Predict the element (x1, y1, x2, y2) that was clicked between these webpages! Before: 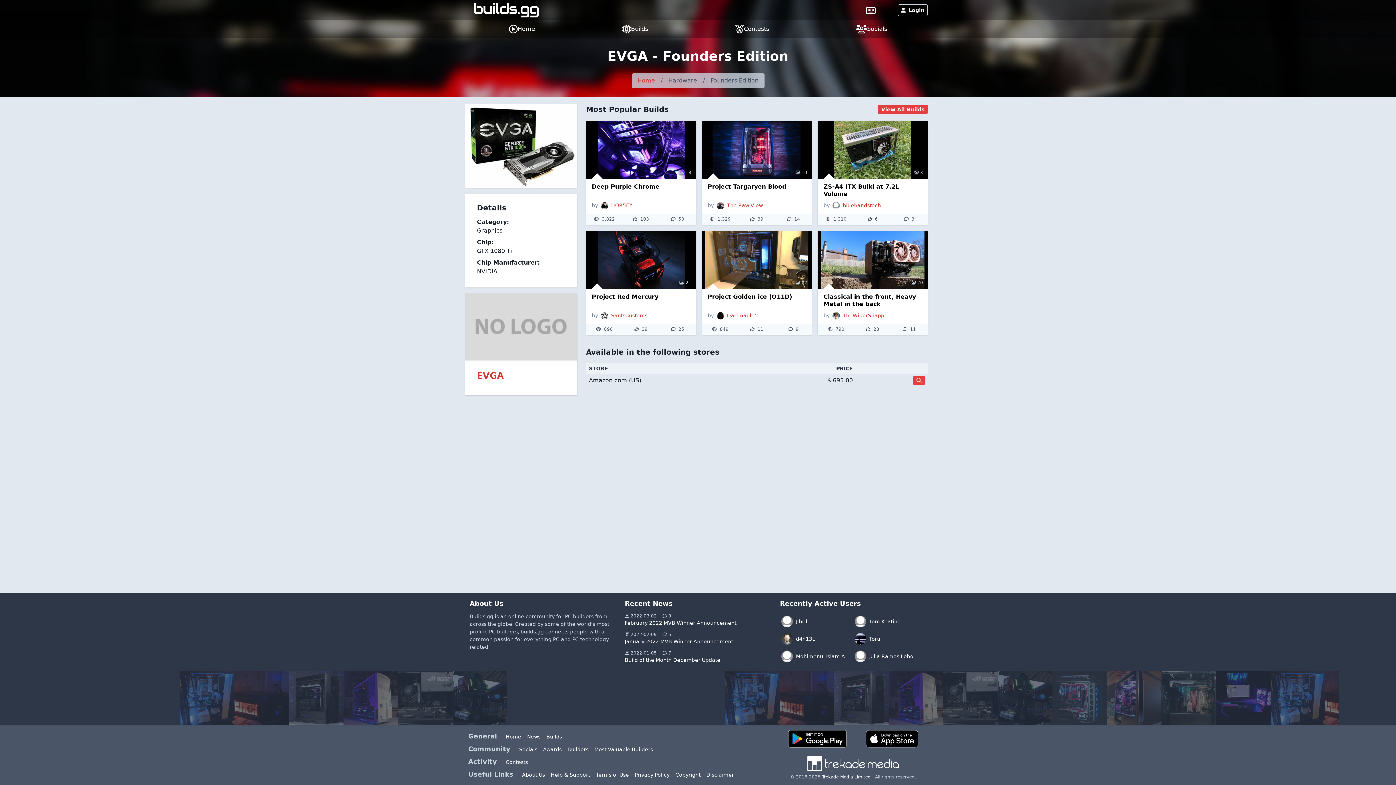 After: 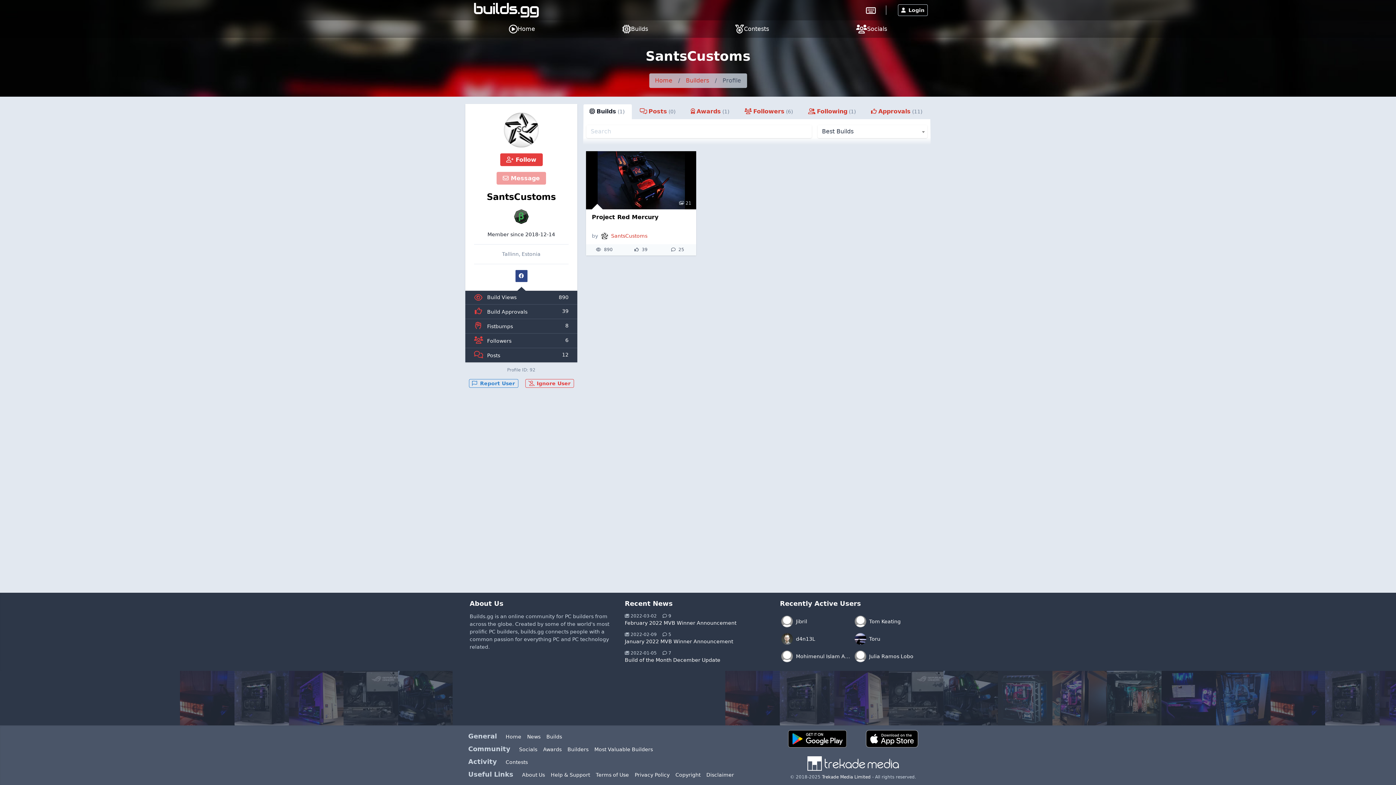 Action: label: SantsCustoms bbox: (611, 312, 647, 318)